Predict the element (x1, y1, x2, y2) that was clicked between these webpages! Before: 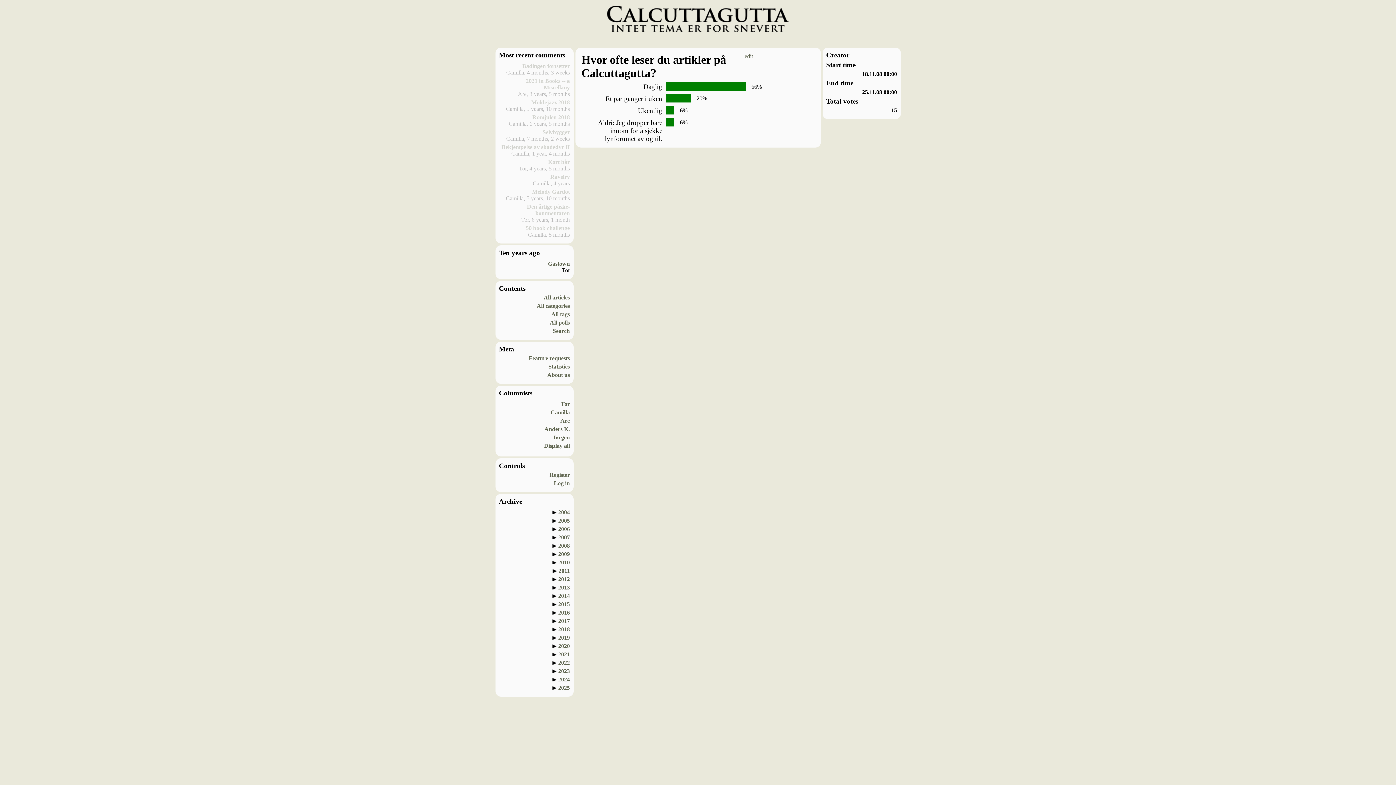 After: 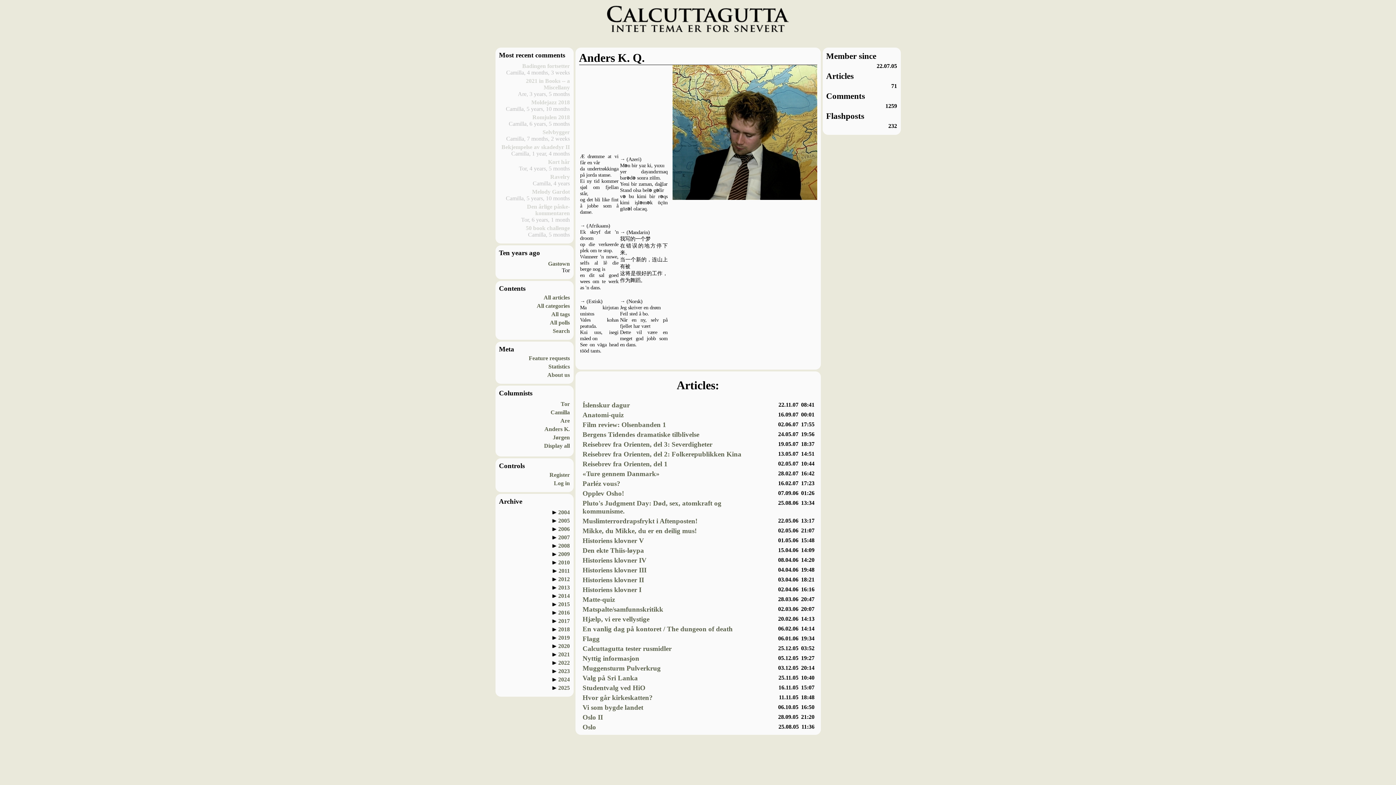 Action: bbox: (544, 426, 570, 432) label: Anders K.